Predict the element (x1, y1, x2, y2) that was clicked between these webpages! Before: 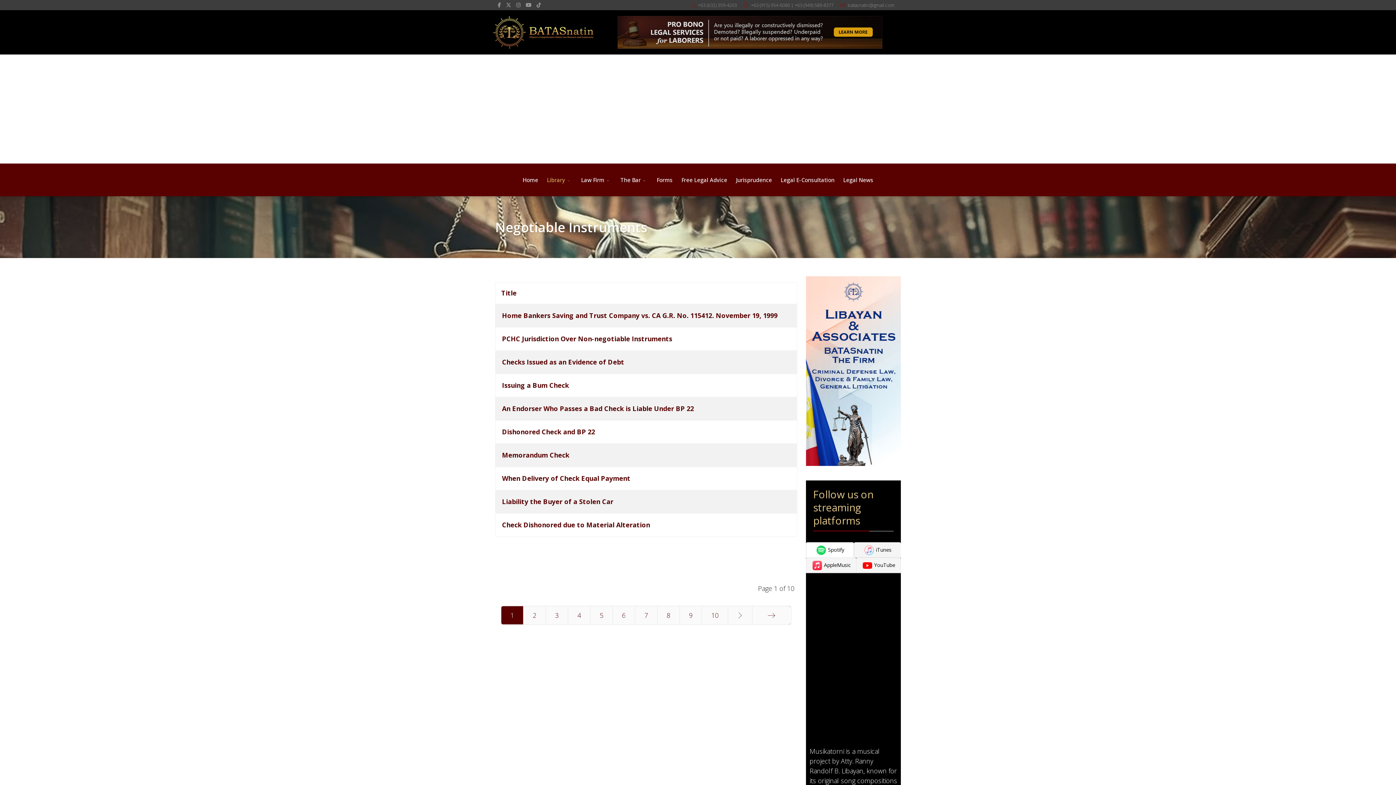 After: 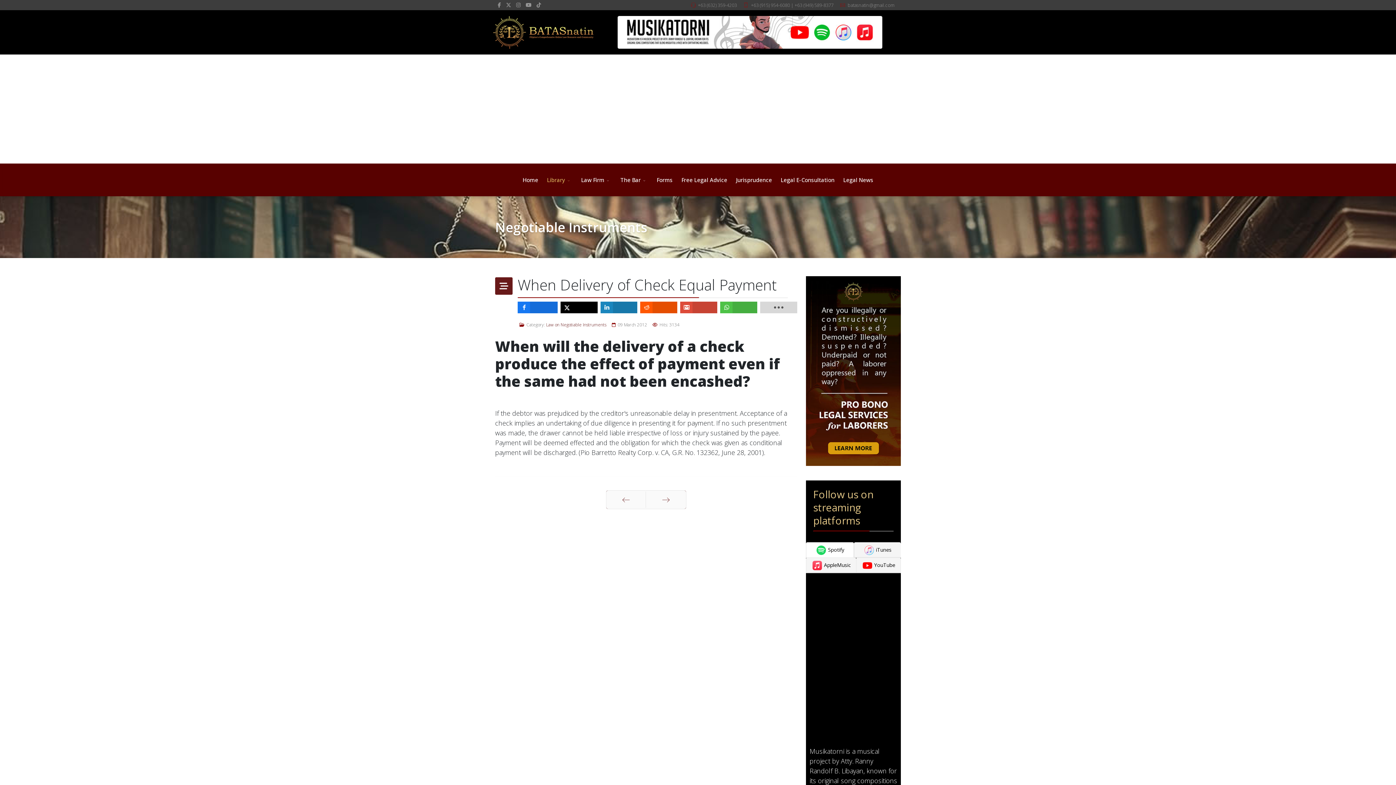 Action: label: When Delivery of Check Equal Payment bbox: (499, 470, 793, 486)